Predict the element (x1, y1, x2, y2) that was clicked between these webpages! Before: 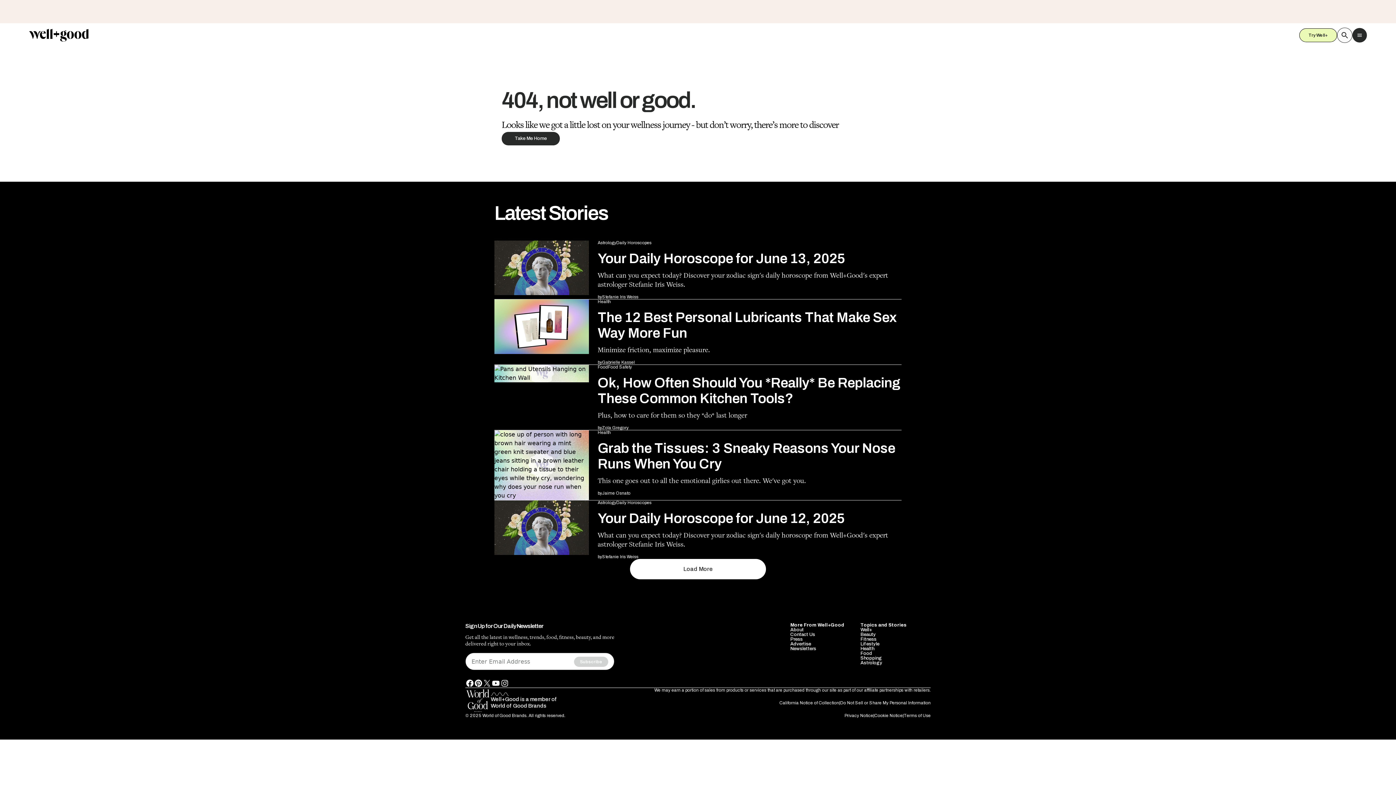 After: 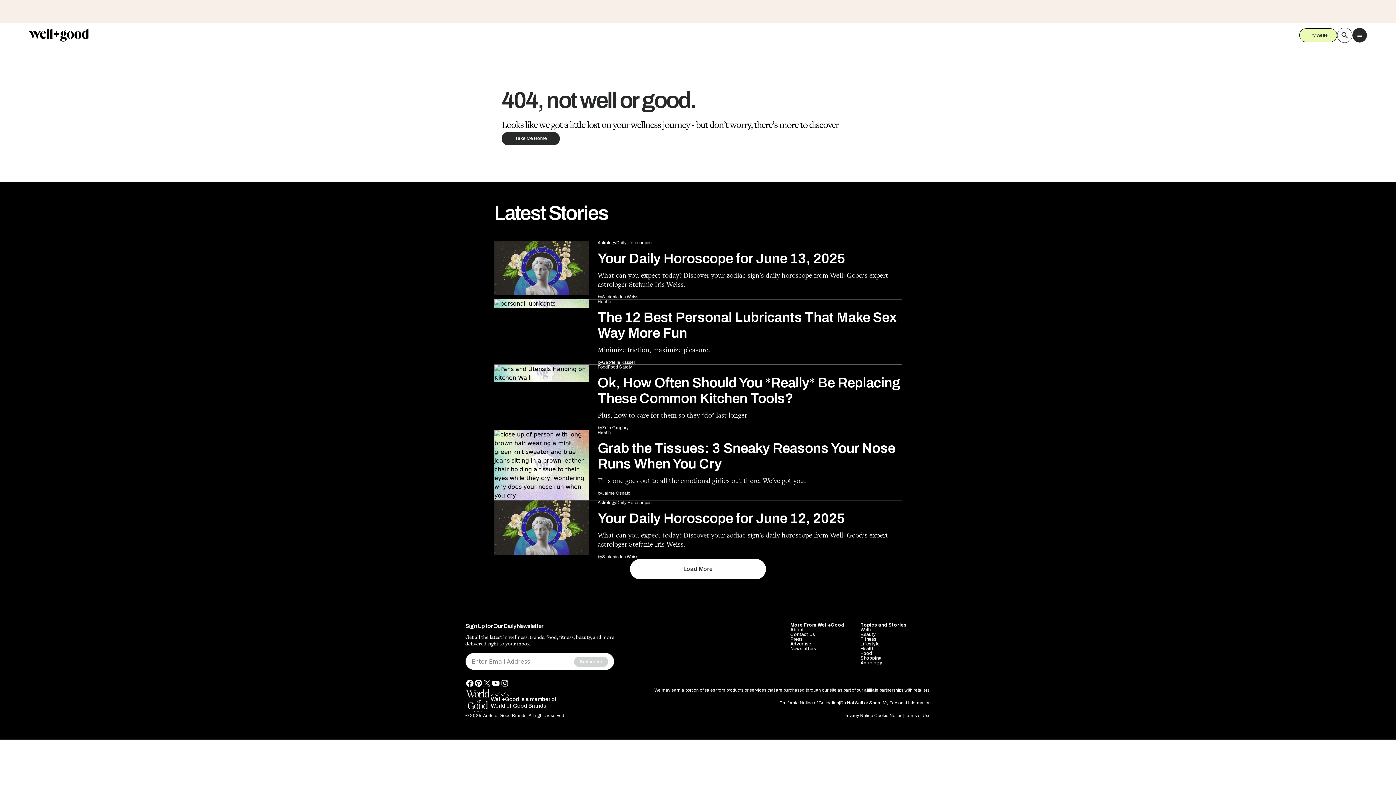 Action: label: Astrology
Daily Horoscopes
Your Daily Horoscope for June 13, 2025

What can you expect today? Discover your zodiac sign's daily horoscope from Well+Good's expert astrologer Stefanie Iris Weiss.

by
Stefanie Iris Weiss
ON
JUN 13 bbox: (494, 230, 901, 284)